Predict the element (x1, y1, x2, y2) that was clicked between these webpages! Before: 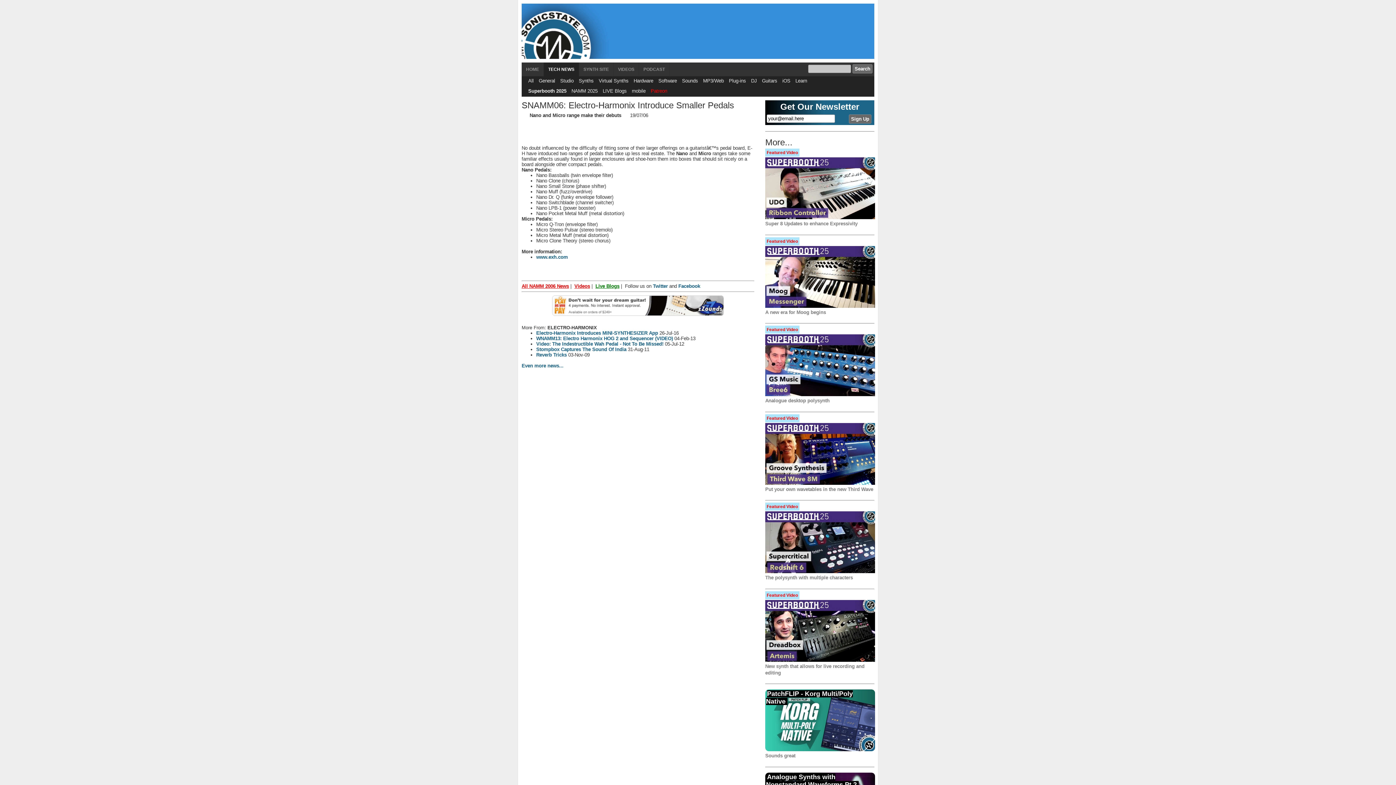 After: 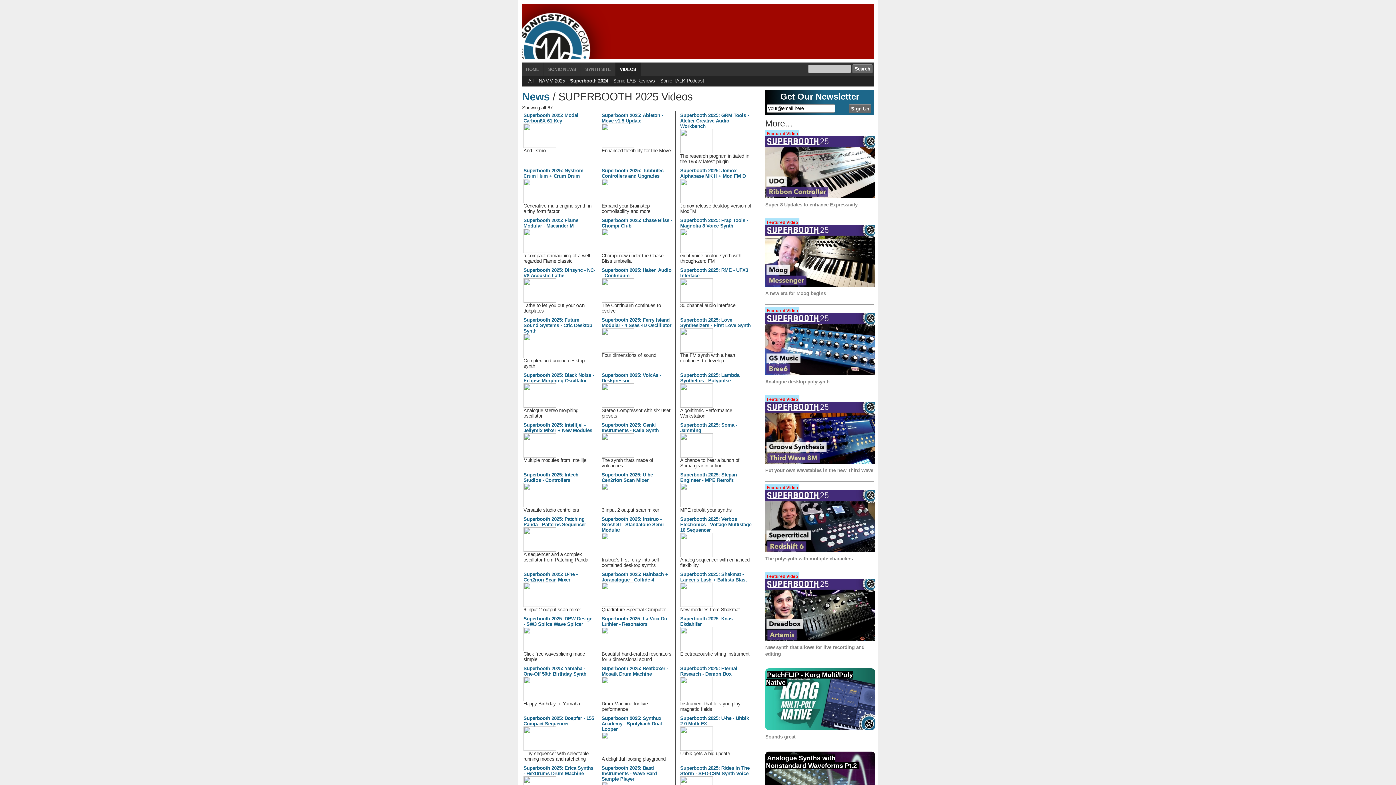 Action: bbox: (528, 88, 566, 93) label: Superbooth 2025